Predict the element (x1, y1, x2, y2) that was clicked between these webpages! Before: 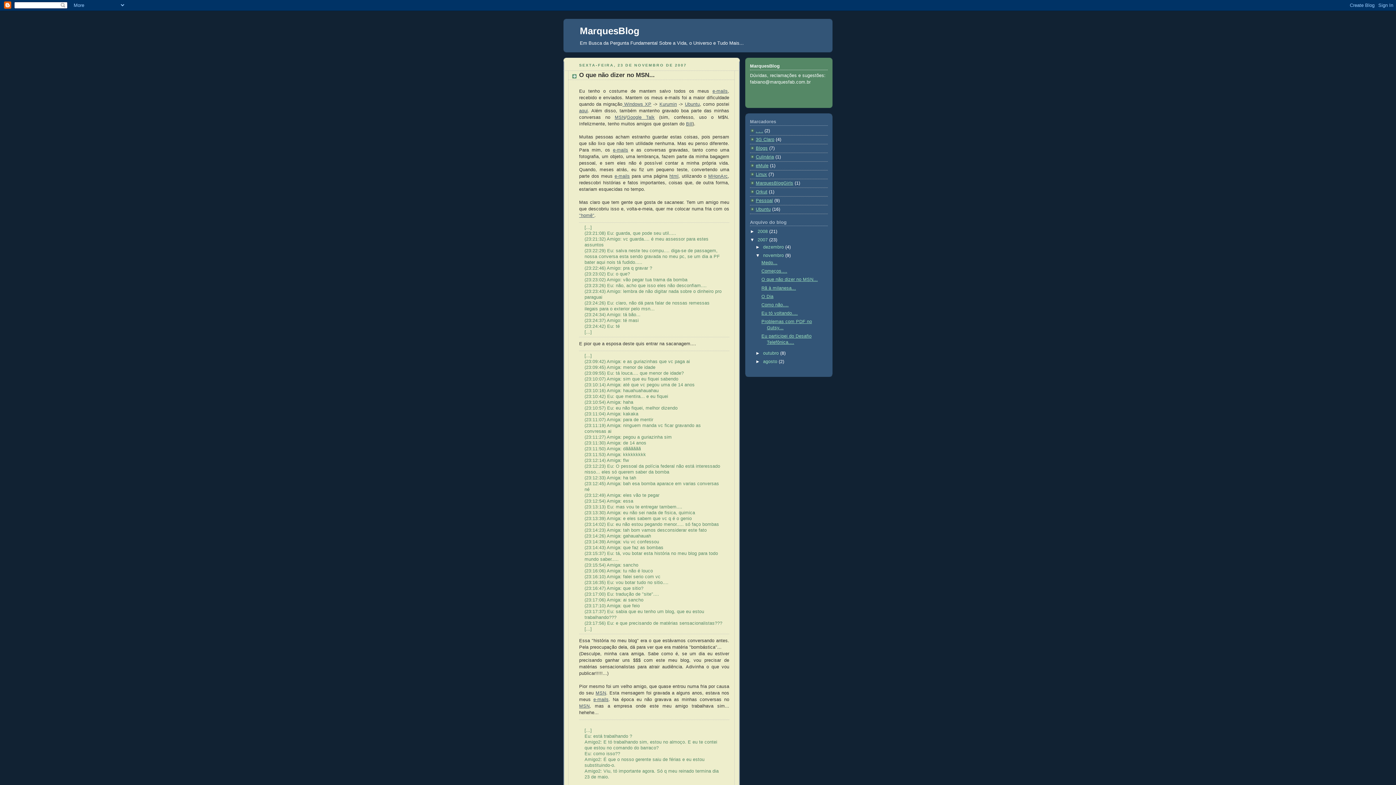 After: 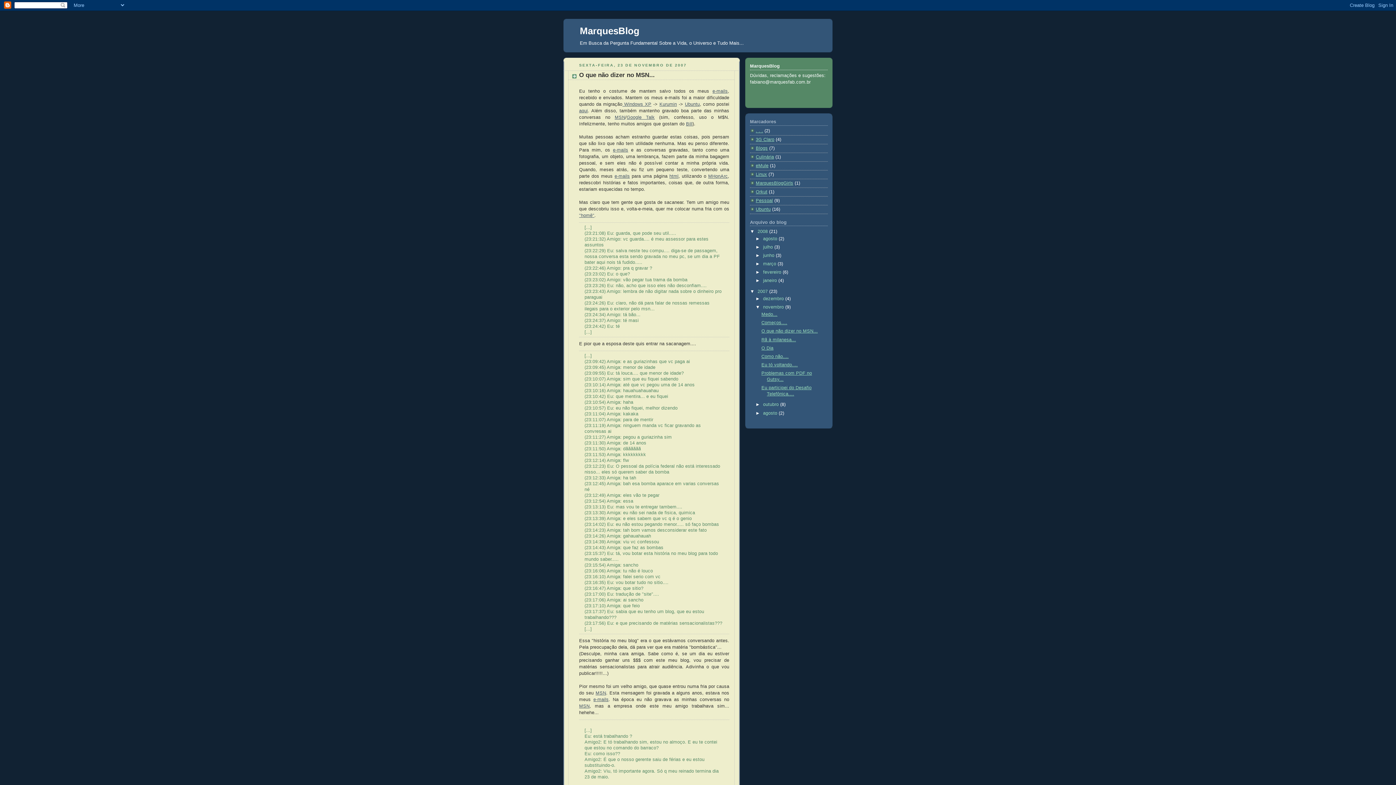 Action: label: ►   bbox: (750, 228, 757, 234)